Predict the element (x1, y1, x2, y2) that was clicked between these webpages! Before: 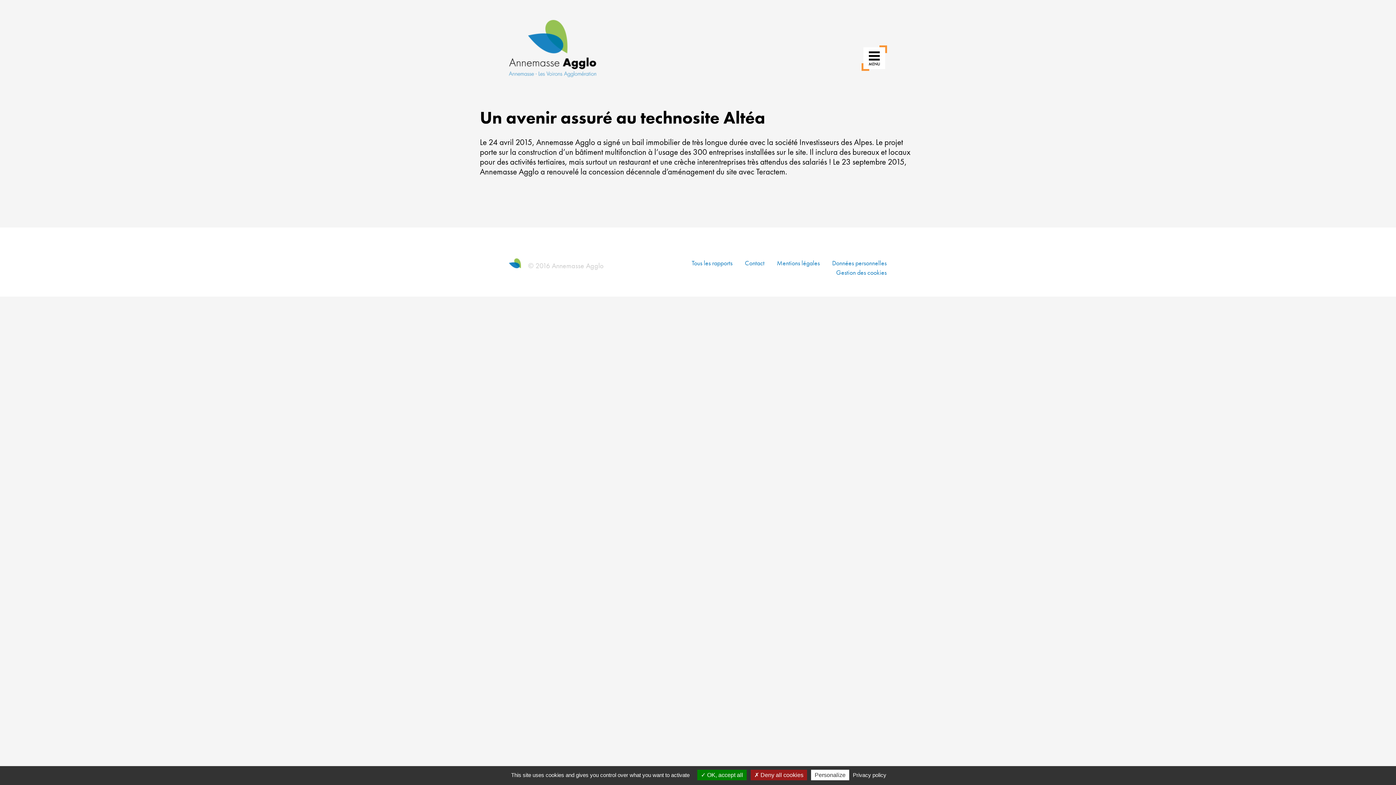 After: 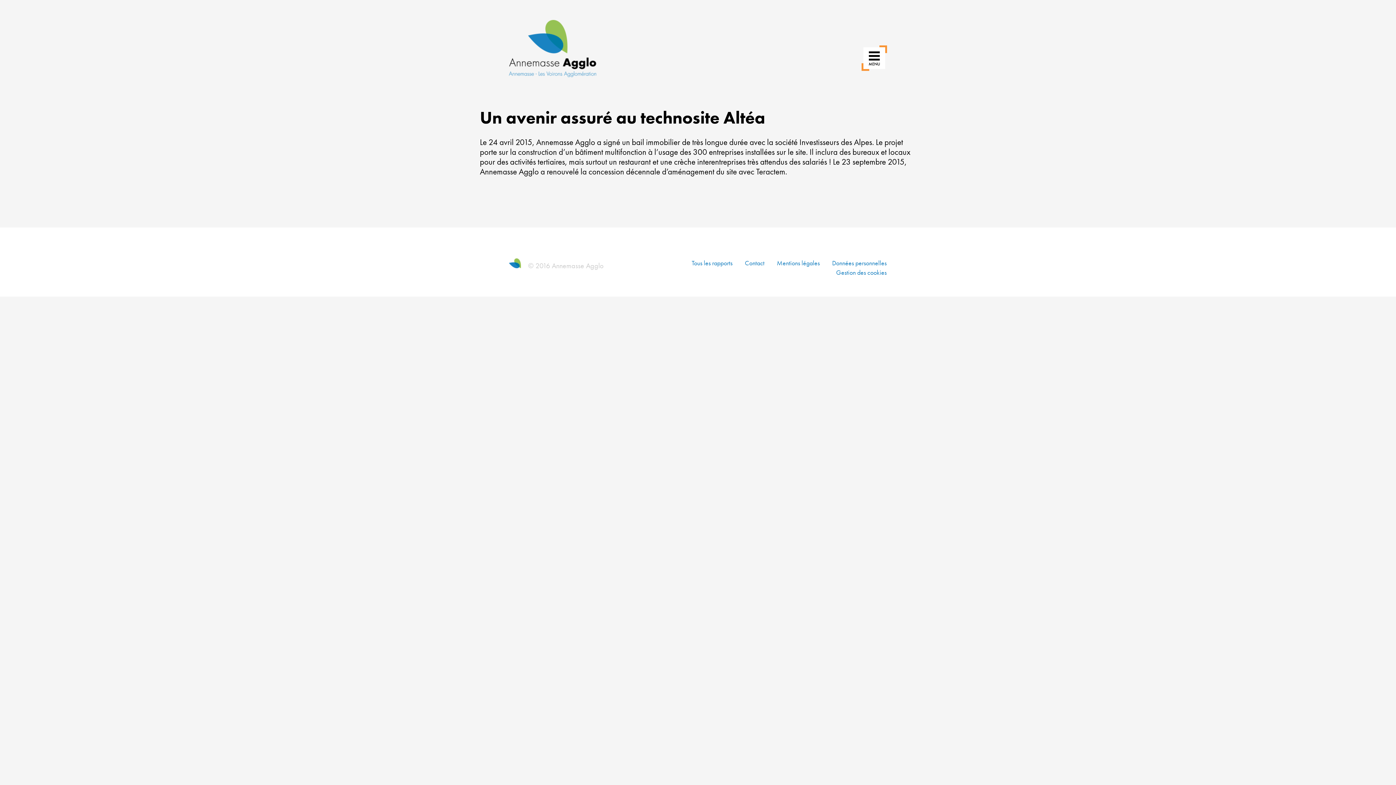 Action: label:  OK, accept all bbox: (697, 770, 746, 780)